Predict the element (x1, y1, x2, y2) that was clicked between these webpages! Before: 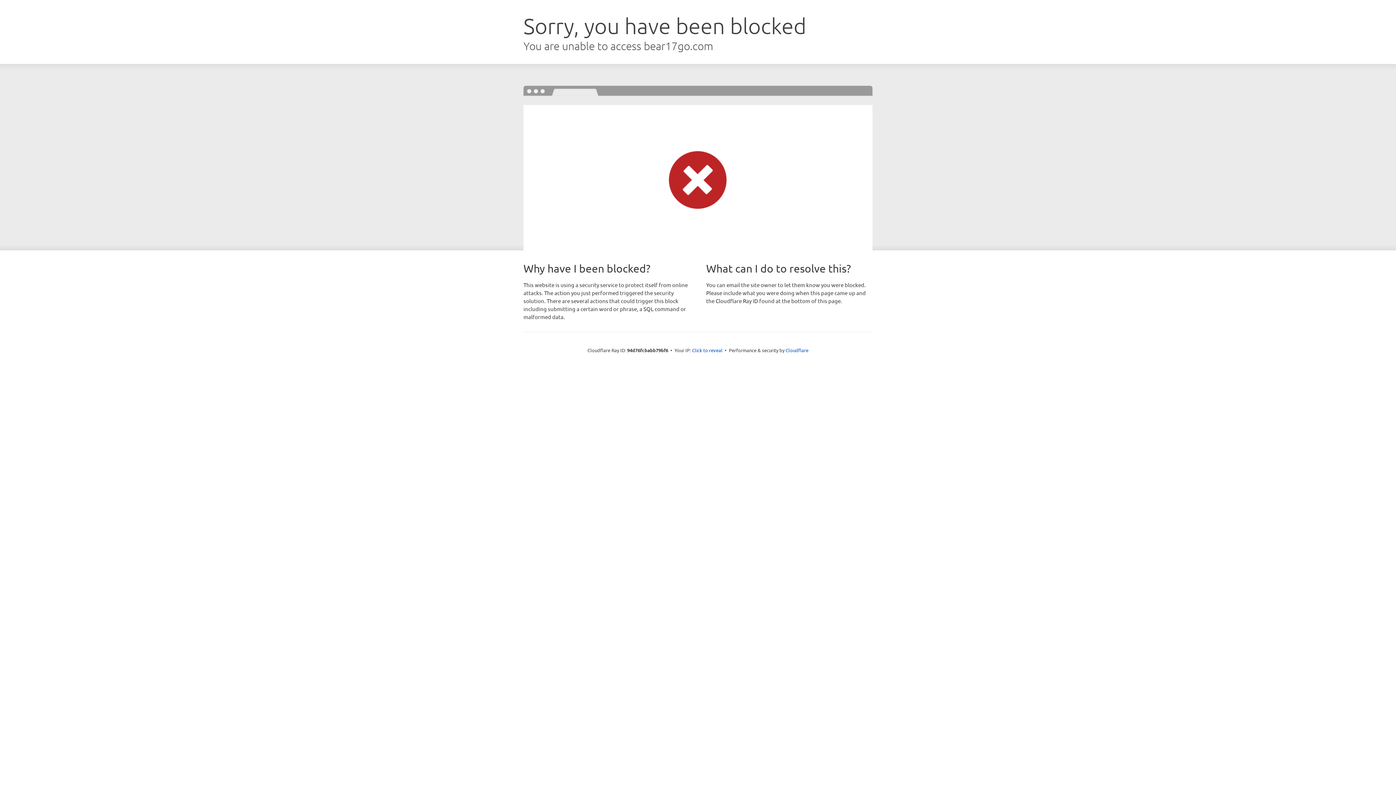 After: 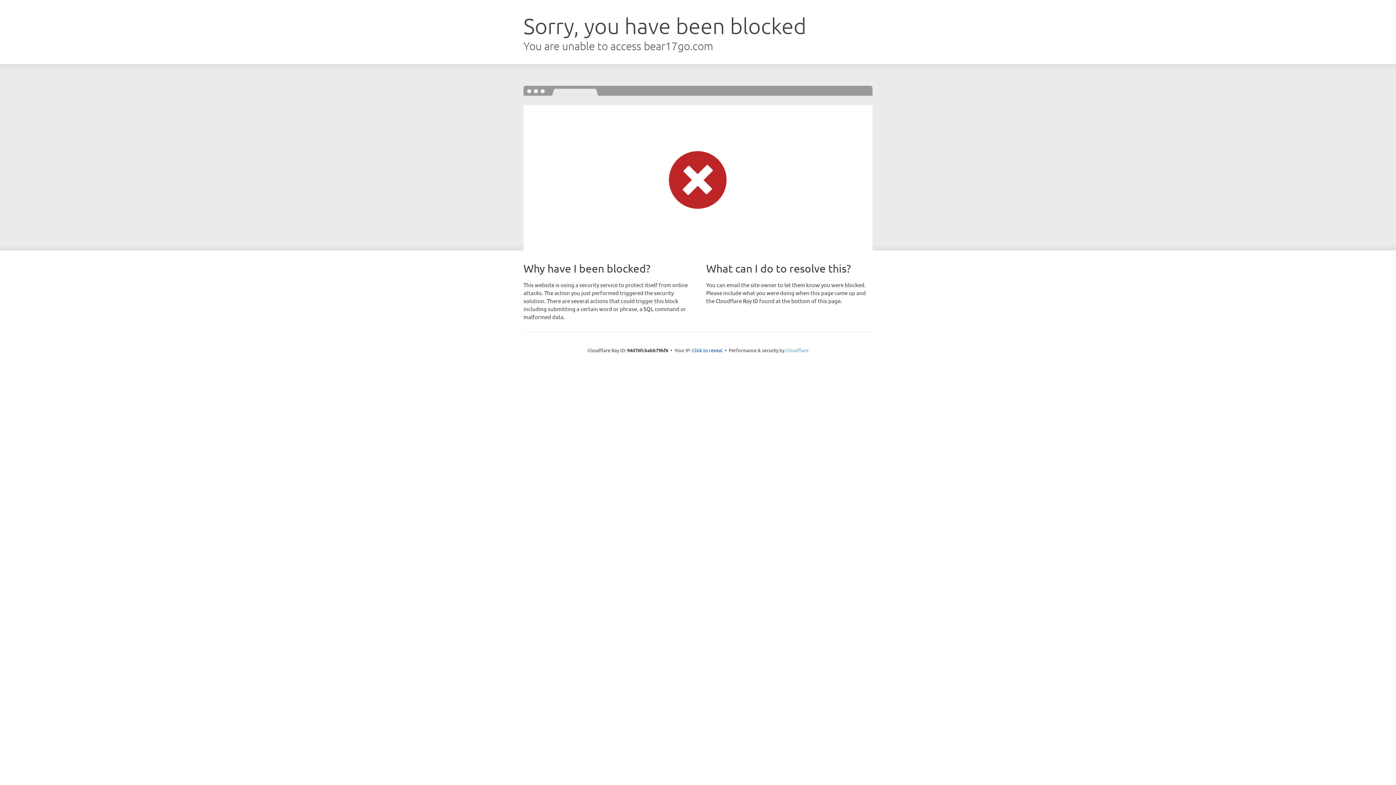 Action: label: Cloudflare bbox: (785, 347, 808, 353)